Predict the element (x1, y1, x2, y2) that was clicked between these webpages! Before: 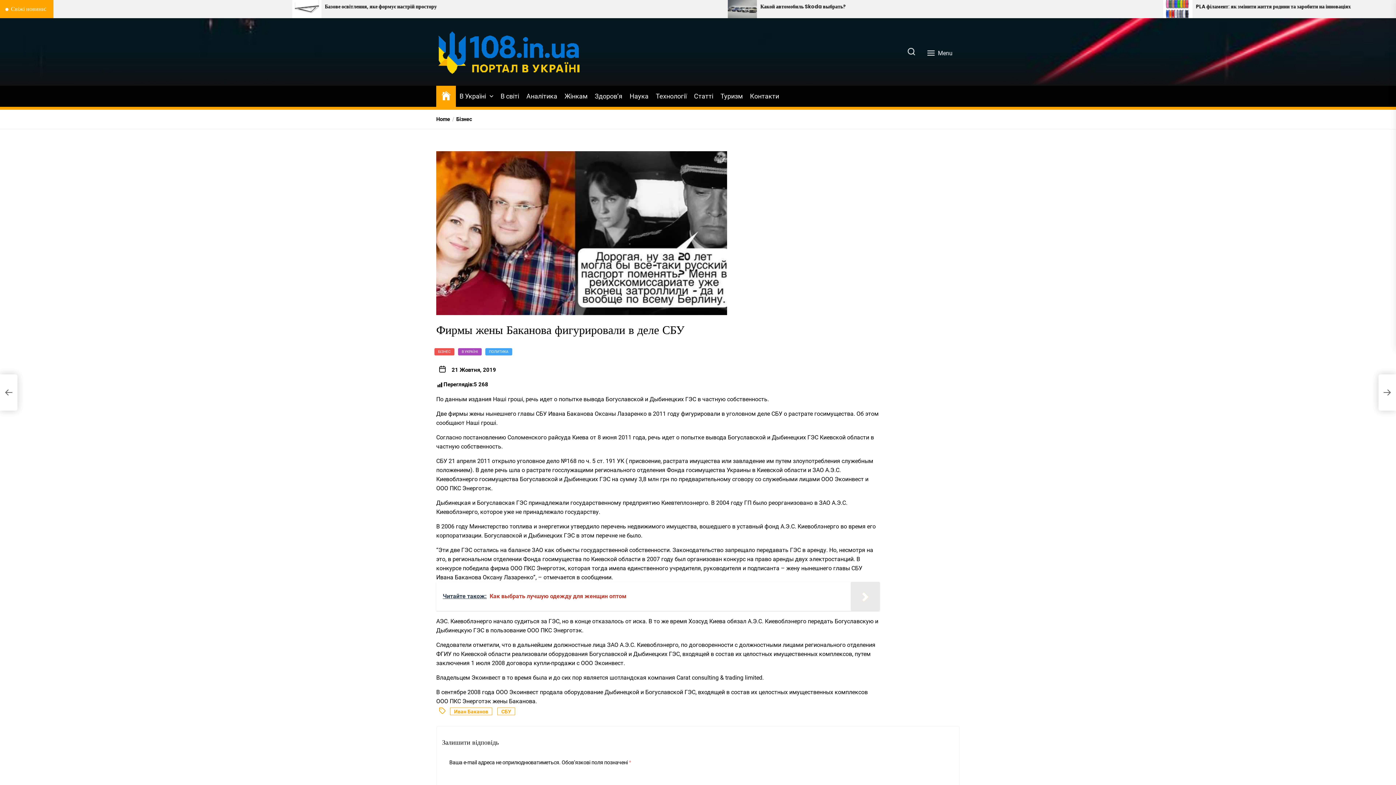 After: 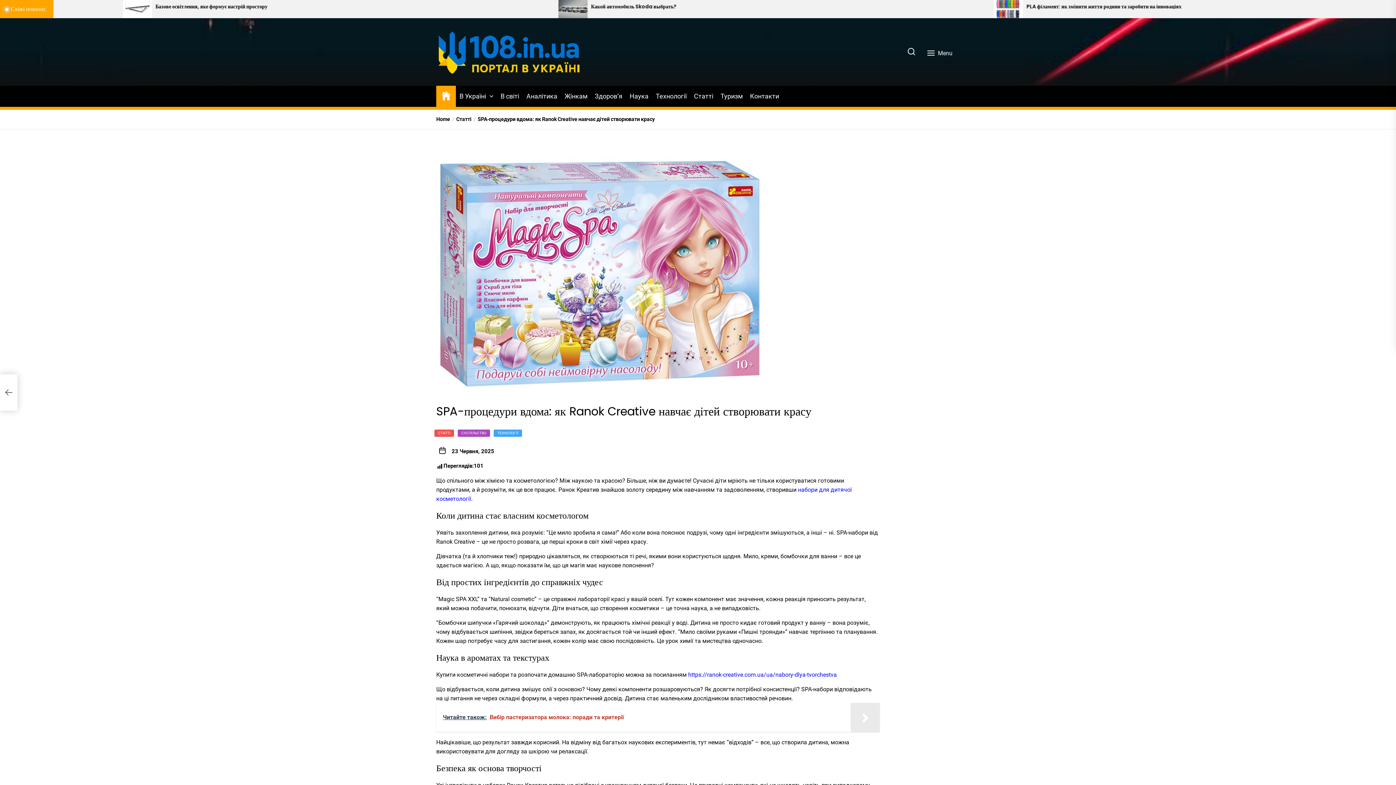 Action: bbox: (369, 0, 398, 18)